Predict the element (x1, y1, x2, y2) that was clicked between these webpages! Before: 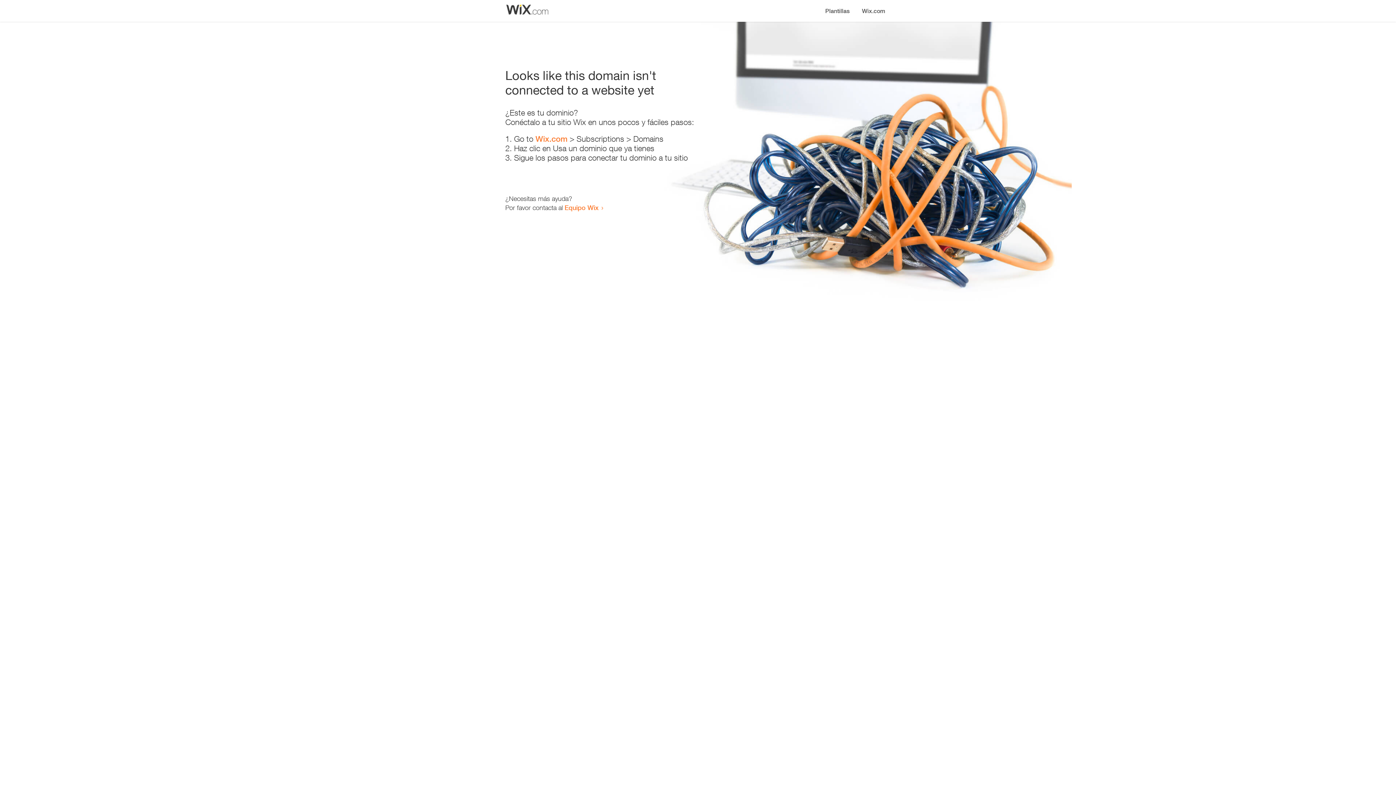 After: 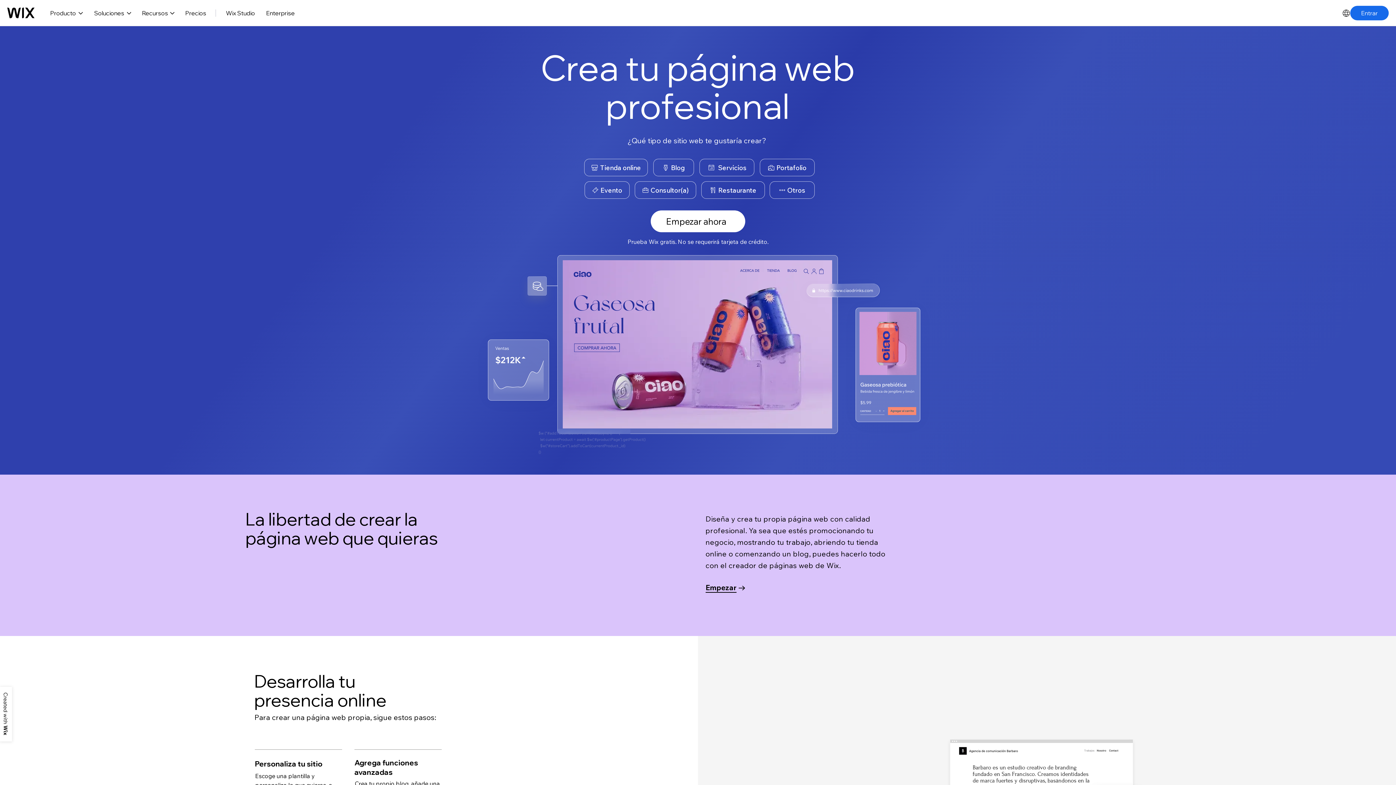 Action: bbox: (856, 0, 890, 14) label: Wix.com